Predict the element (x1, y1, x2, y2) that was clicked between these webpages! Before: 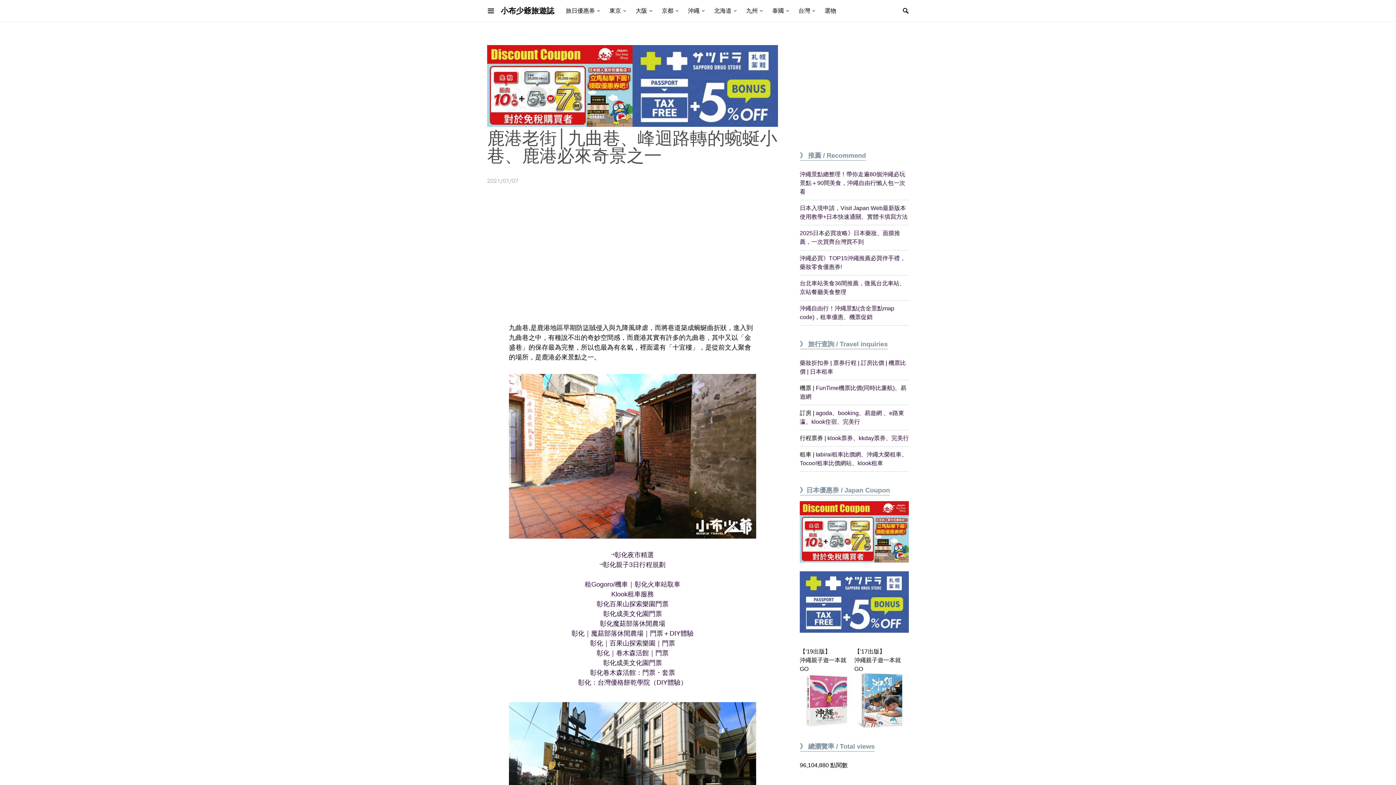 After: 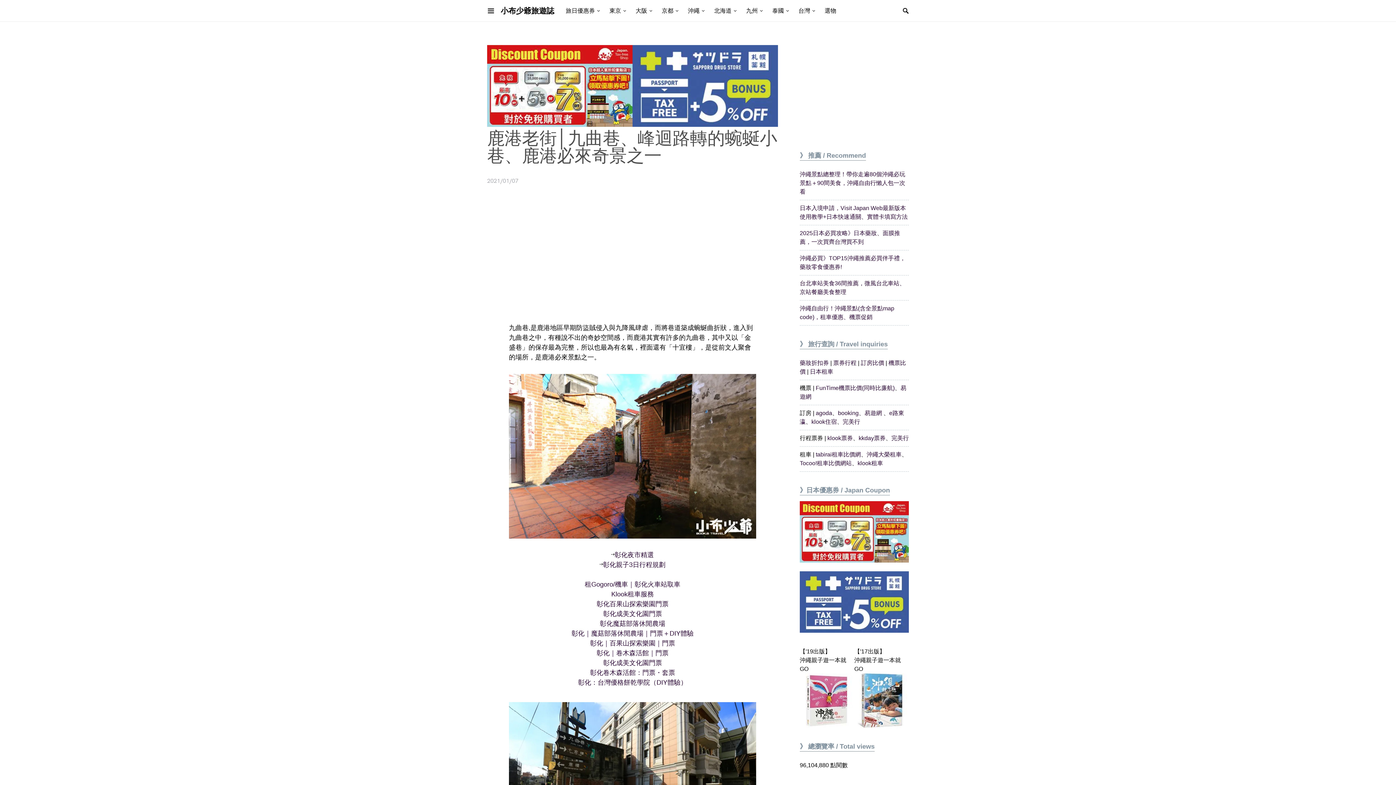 Action: bbox: (861, 360, 884, 366) label: 訂房比價